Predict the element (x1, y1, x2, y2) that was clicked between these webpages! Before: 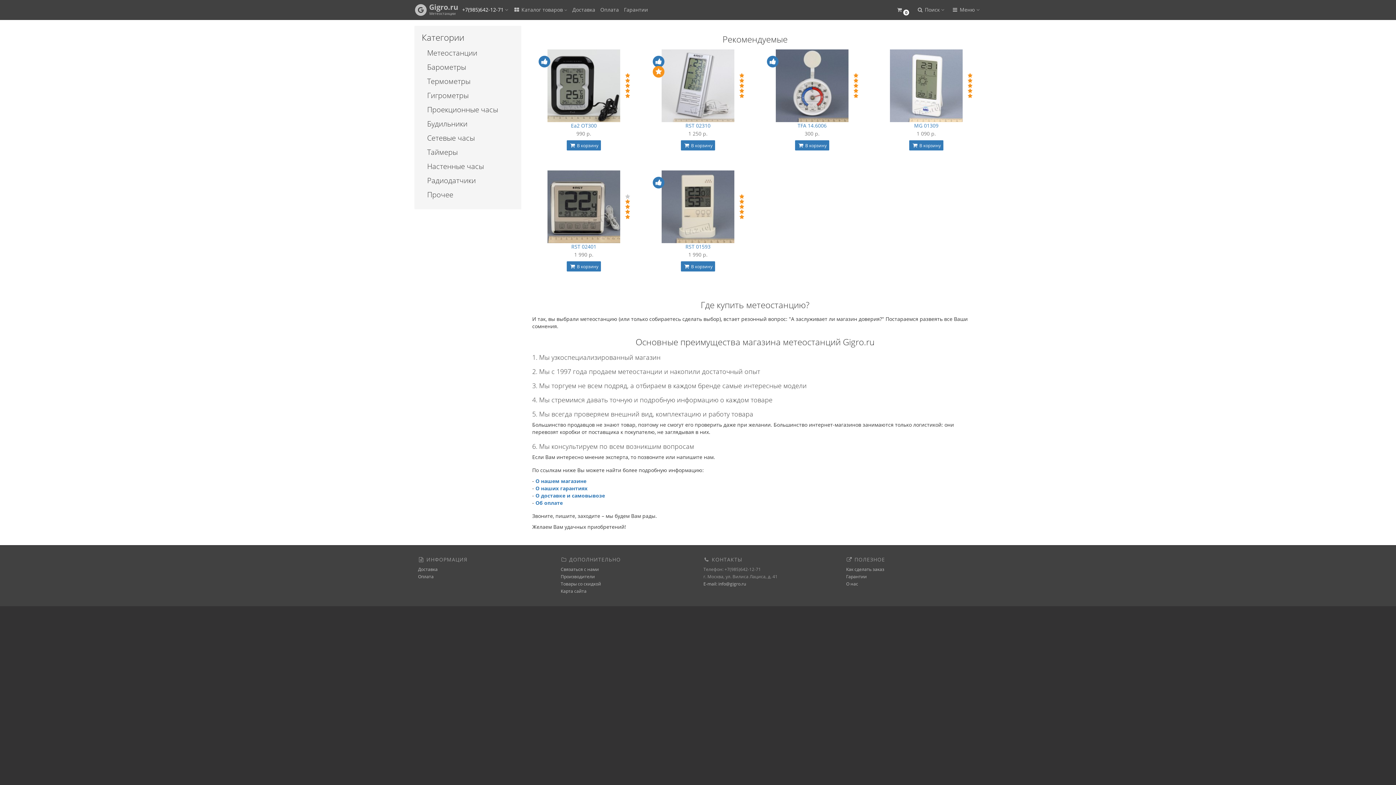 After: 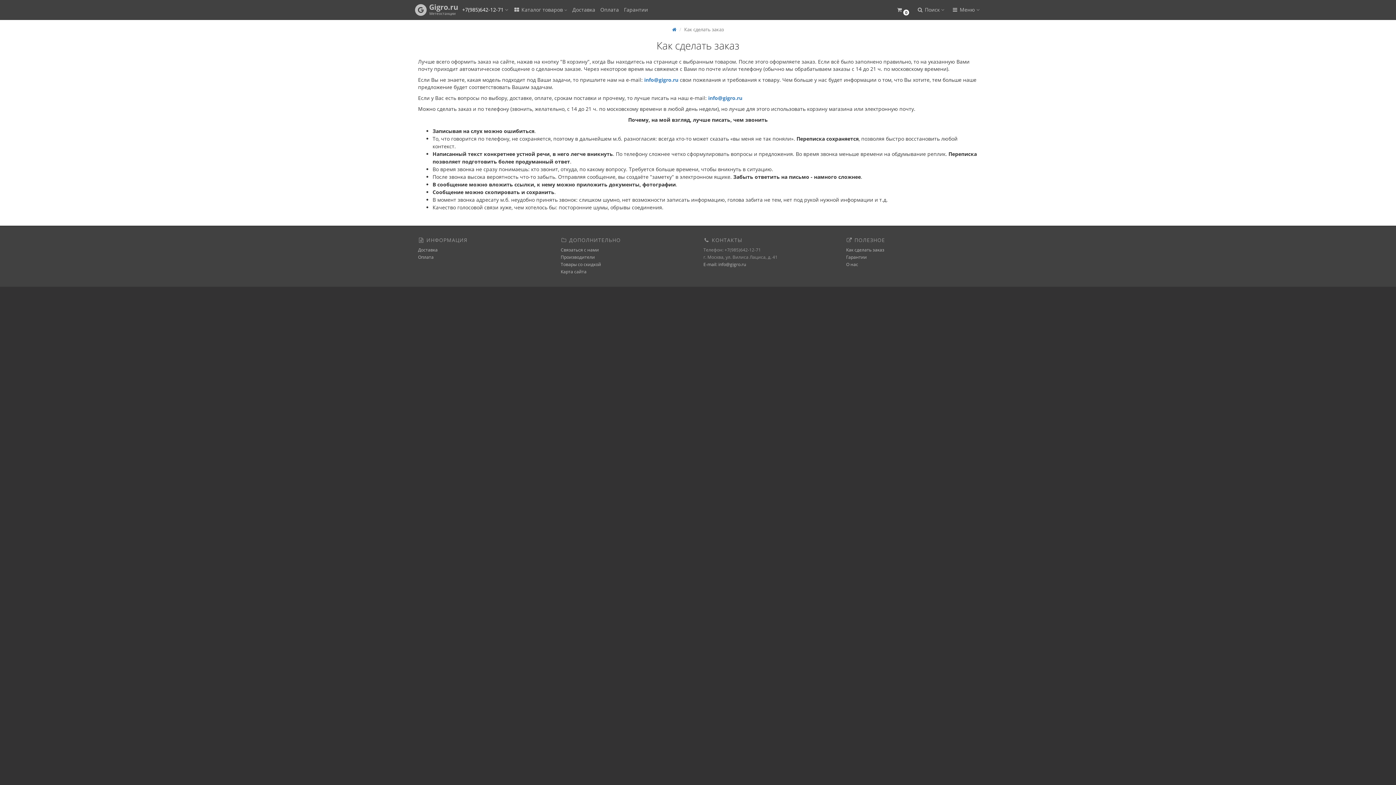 Action: label: Как сделать заказ bbox: (846, 566, 884, 572)